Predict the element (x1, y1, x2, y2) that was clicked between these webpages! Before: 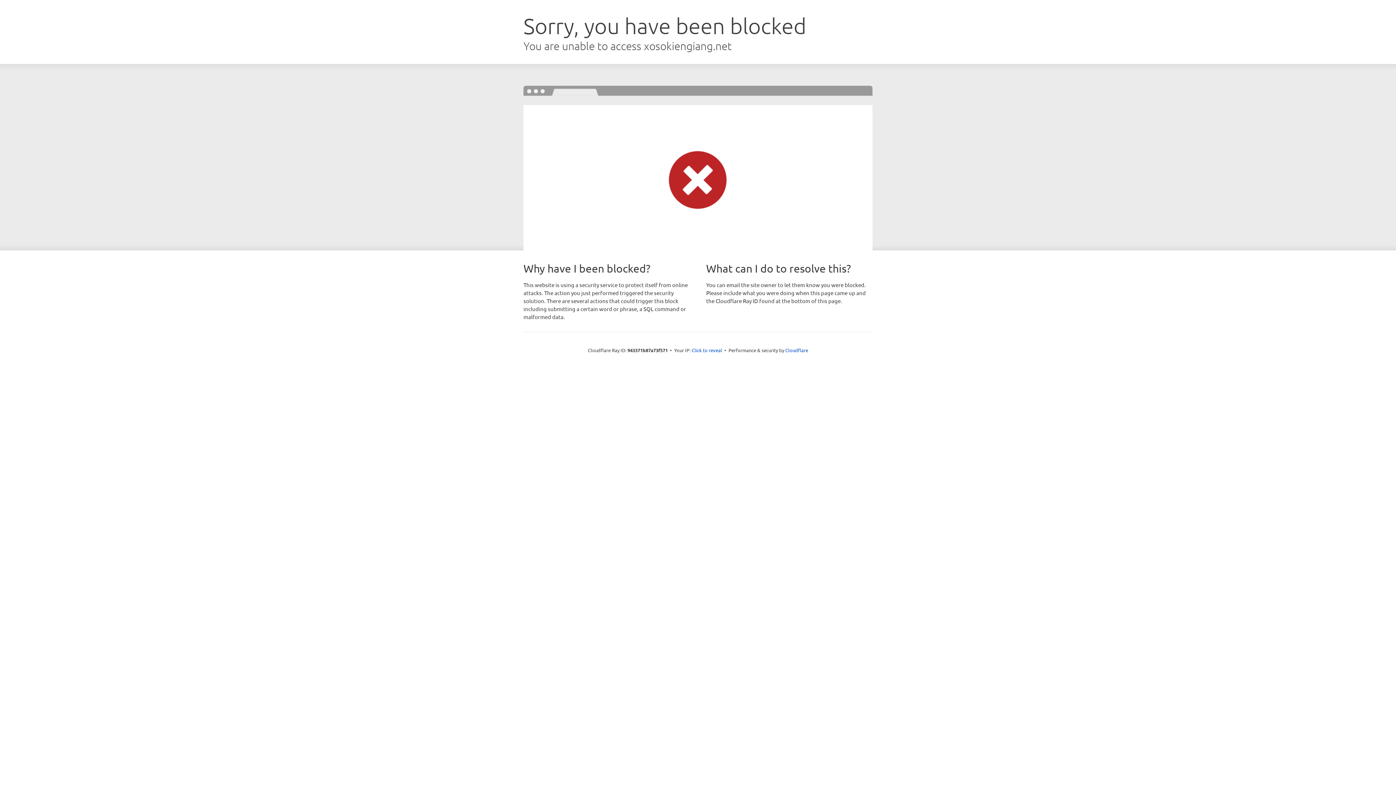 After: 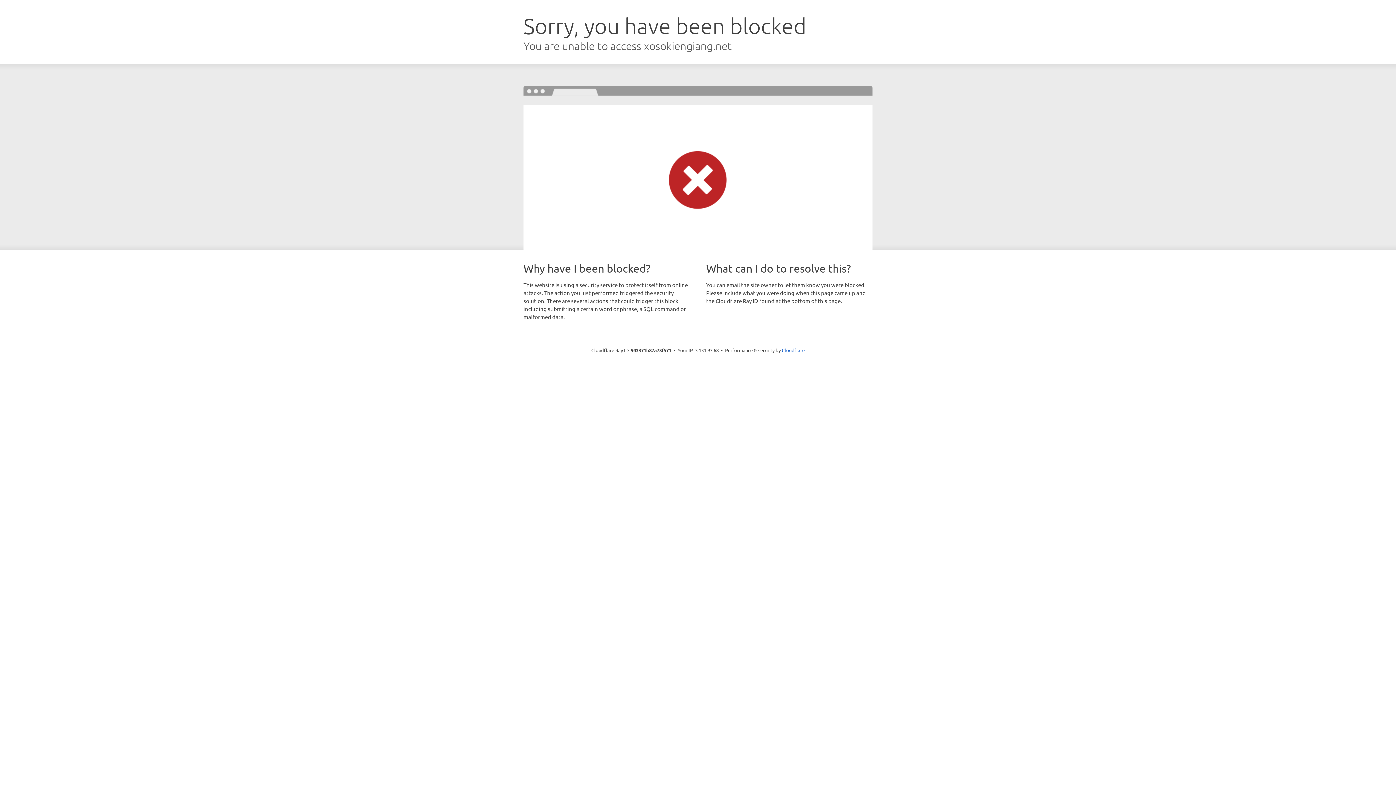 Action: bbox: (691, 346, 722, 353) label: Click to reveal